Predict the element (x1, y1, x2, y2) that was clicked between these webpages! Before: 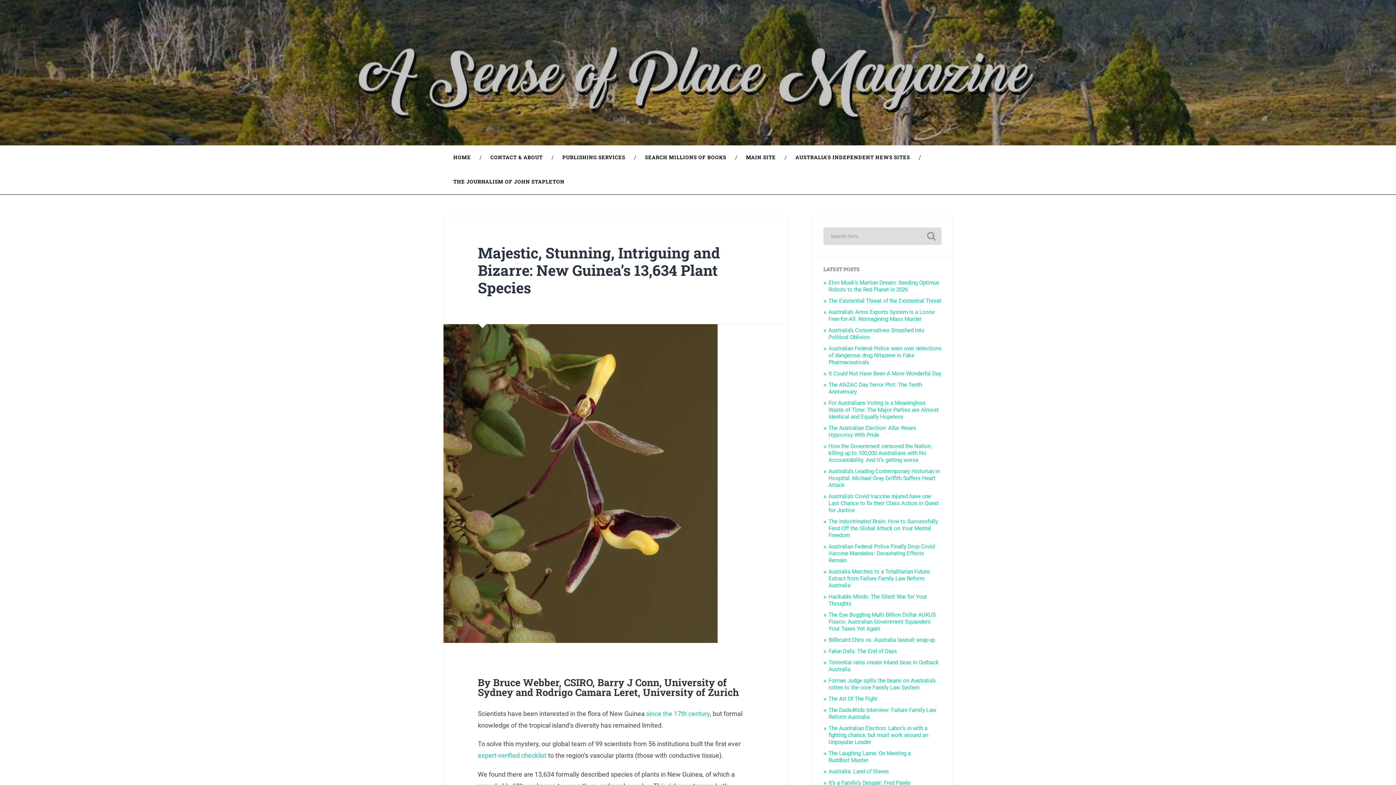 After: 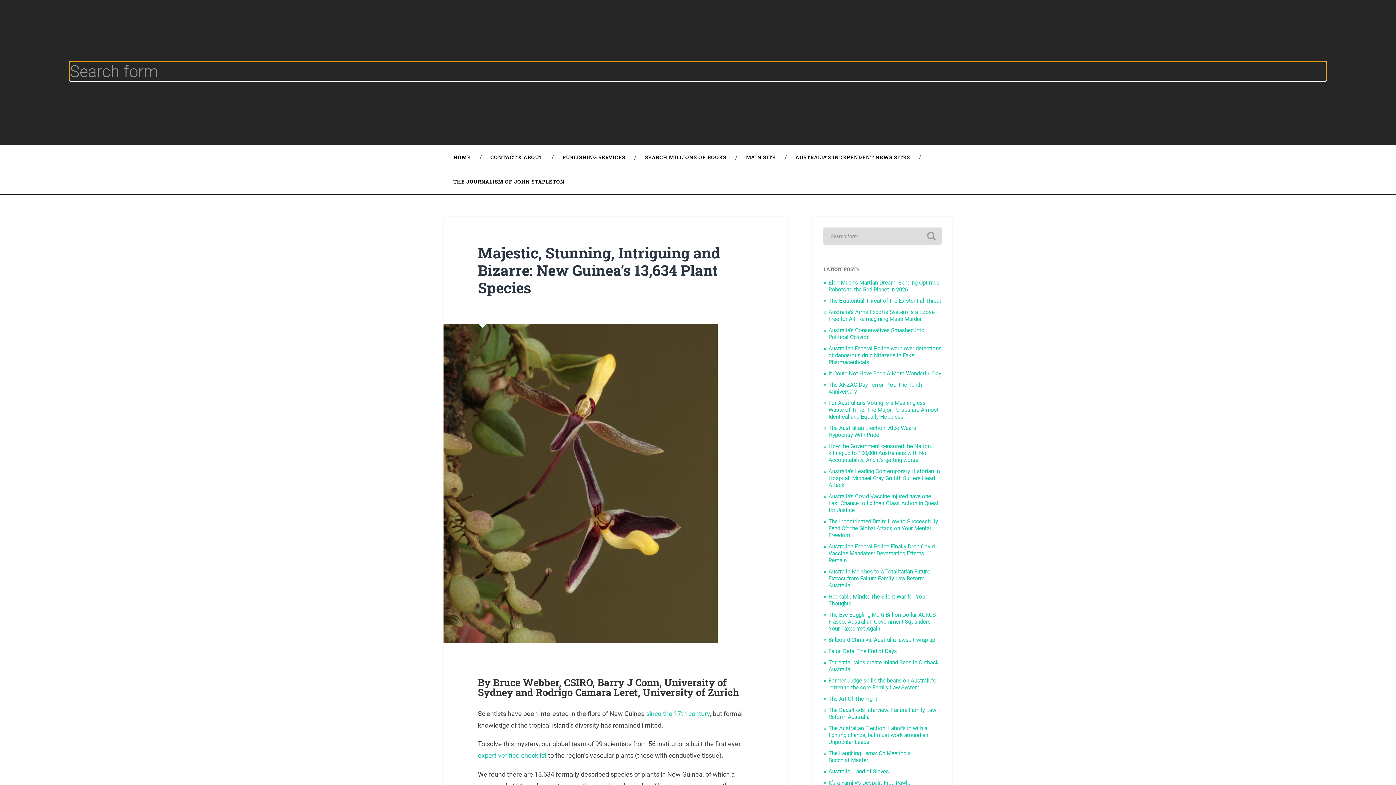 Action: label: Toggle search field bbox: (928, 169, 952, 194)